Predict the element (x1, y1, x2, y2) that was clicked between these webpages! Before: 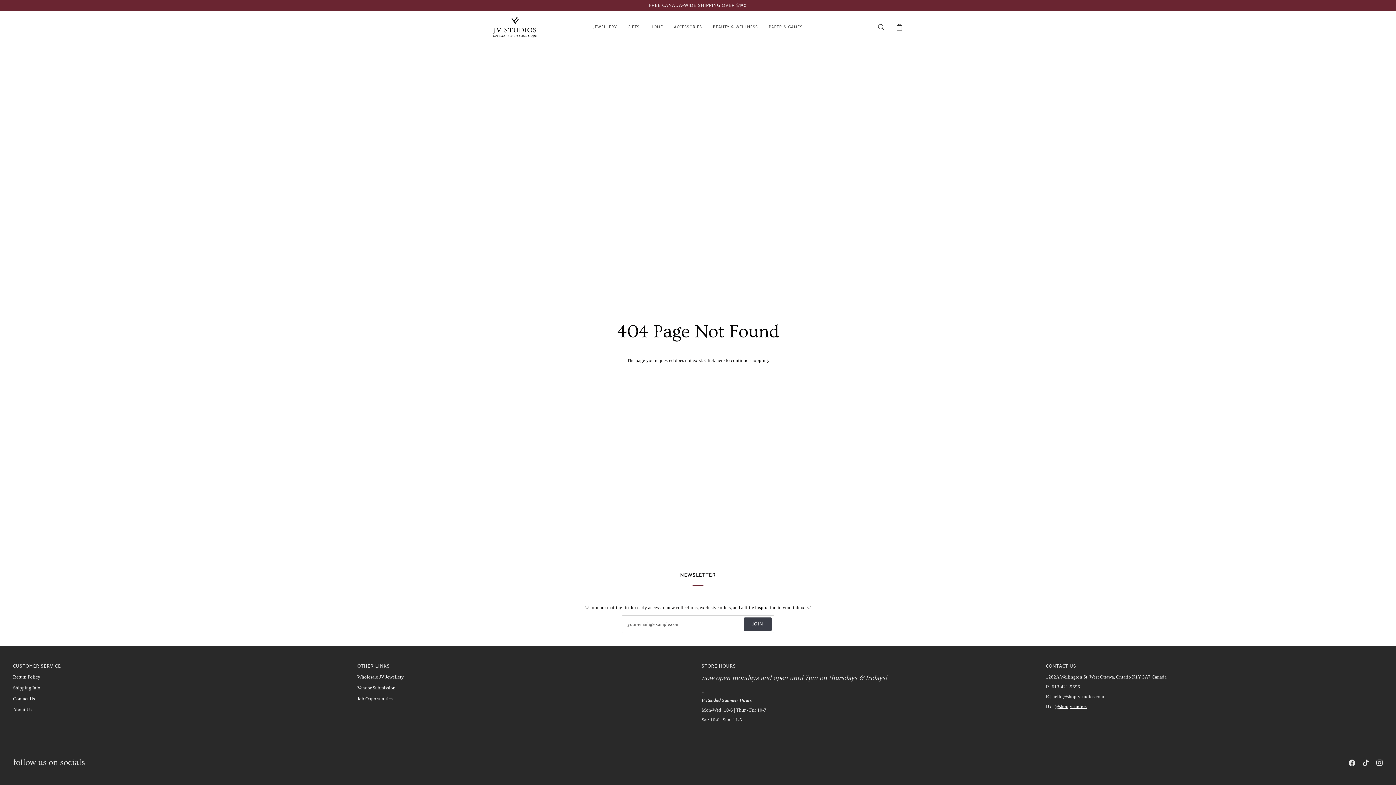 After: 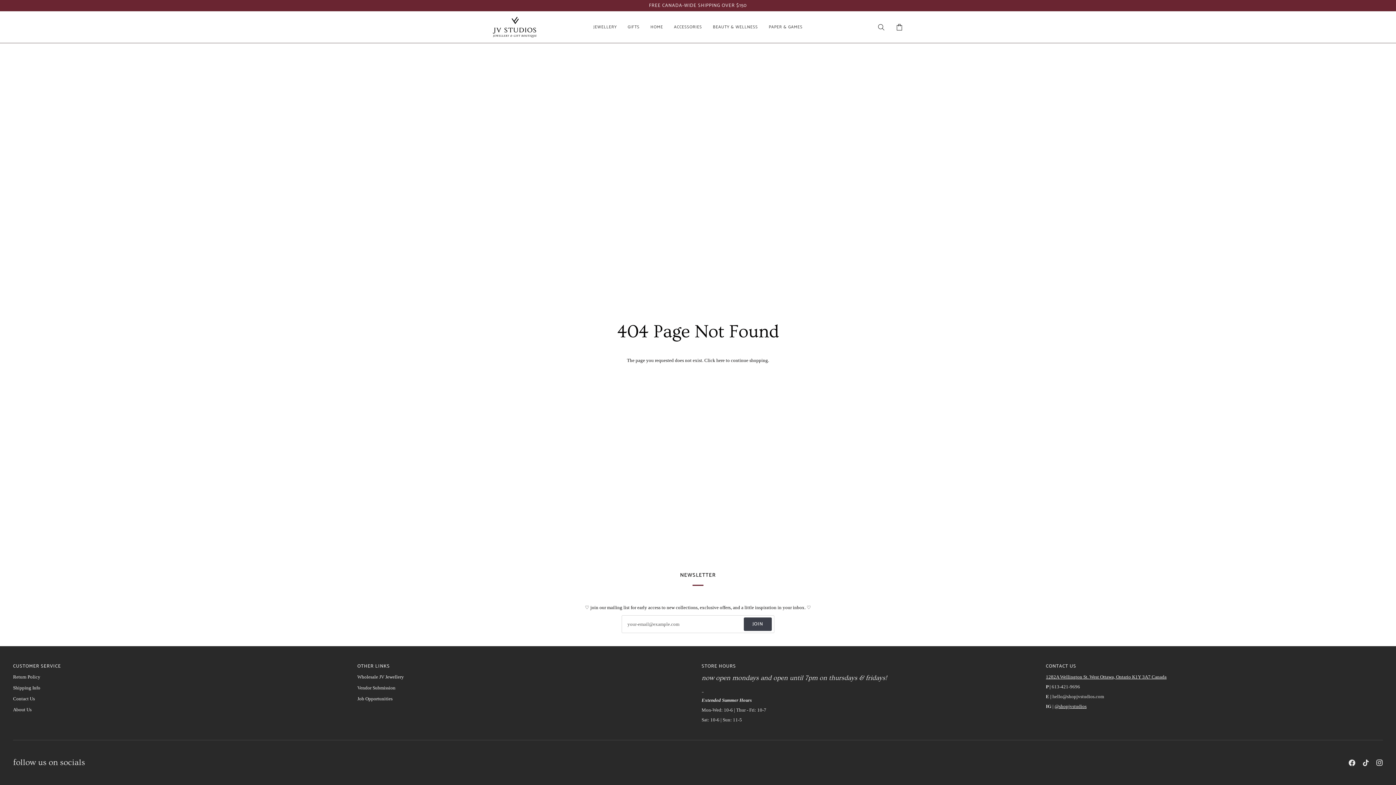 Action: bbox: (1046, 663, 1383, 673) label: CONTACT US